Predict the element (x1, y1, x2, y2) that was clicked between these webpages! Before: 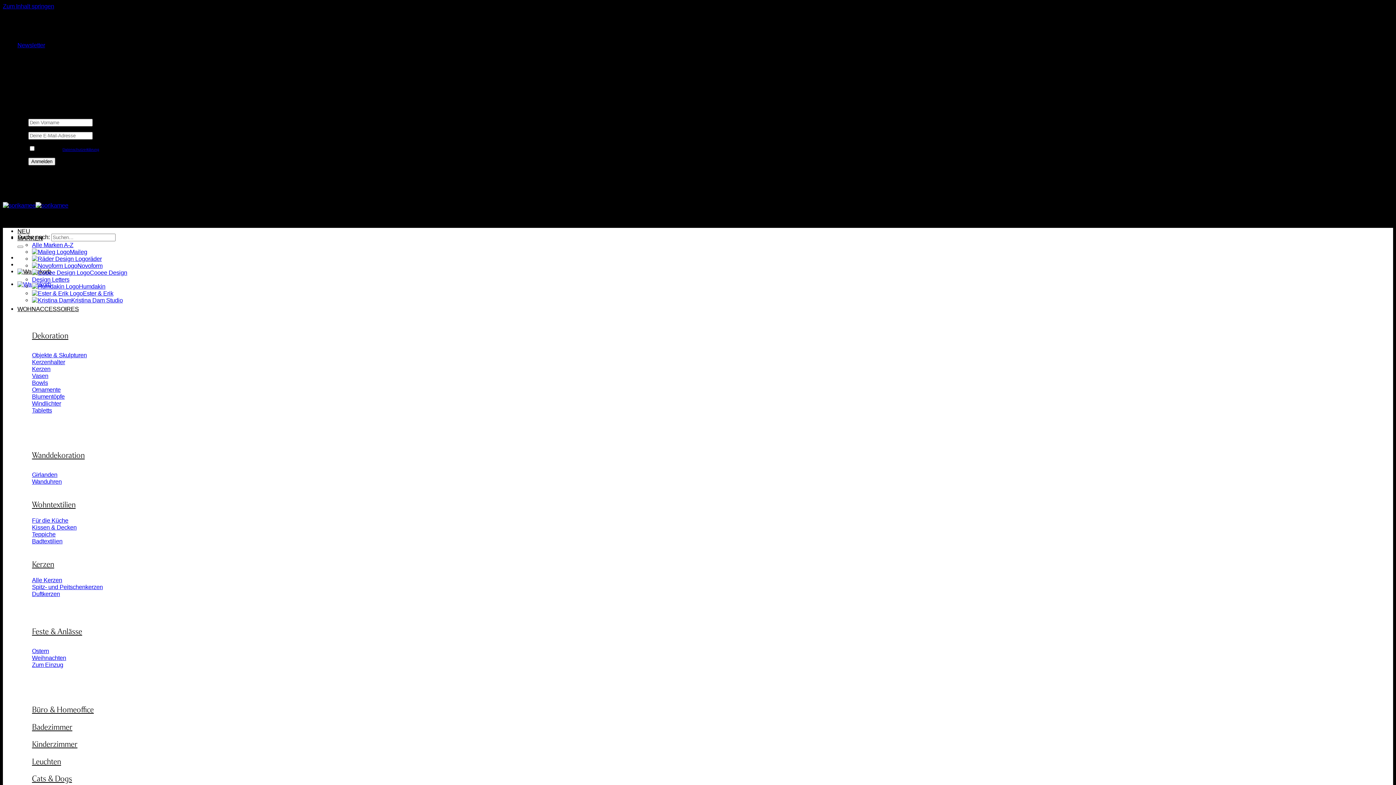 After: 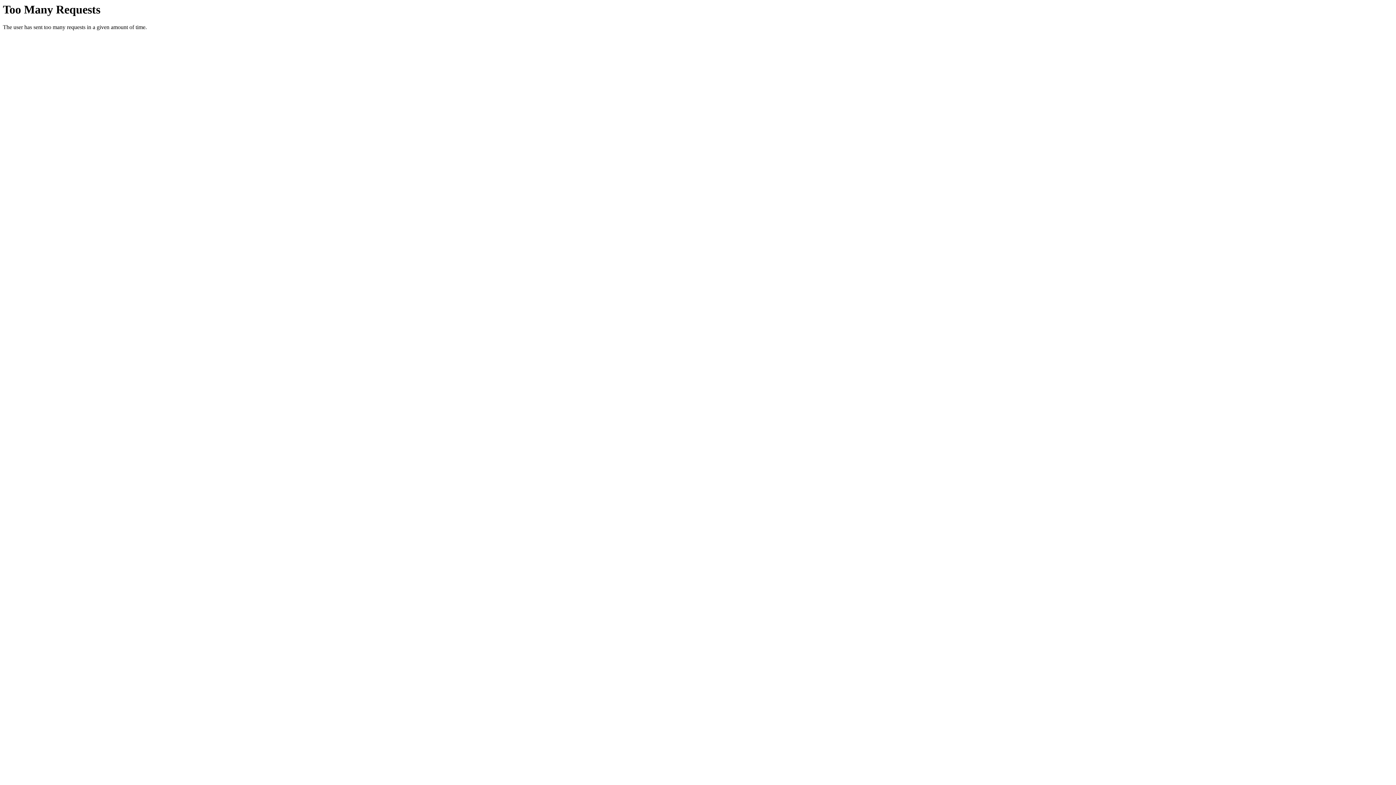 Action: bbox: (32, 407, 52, 413) label: Tabletts